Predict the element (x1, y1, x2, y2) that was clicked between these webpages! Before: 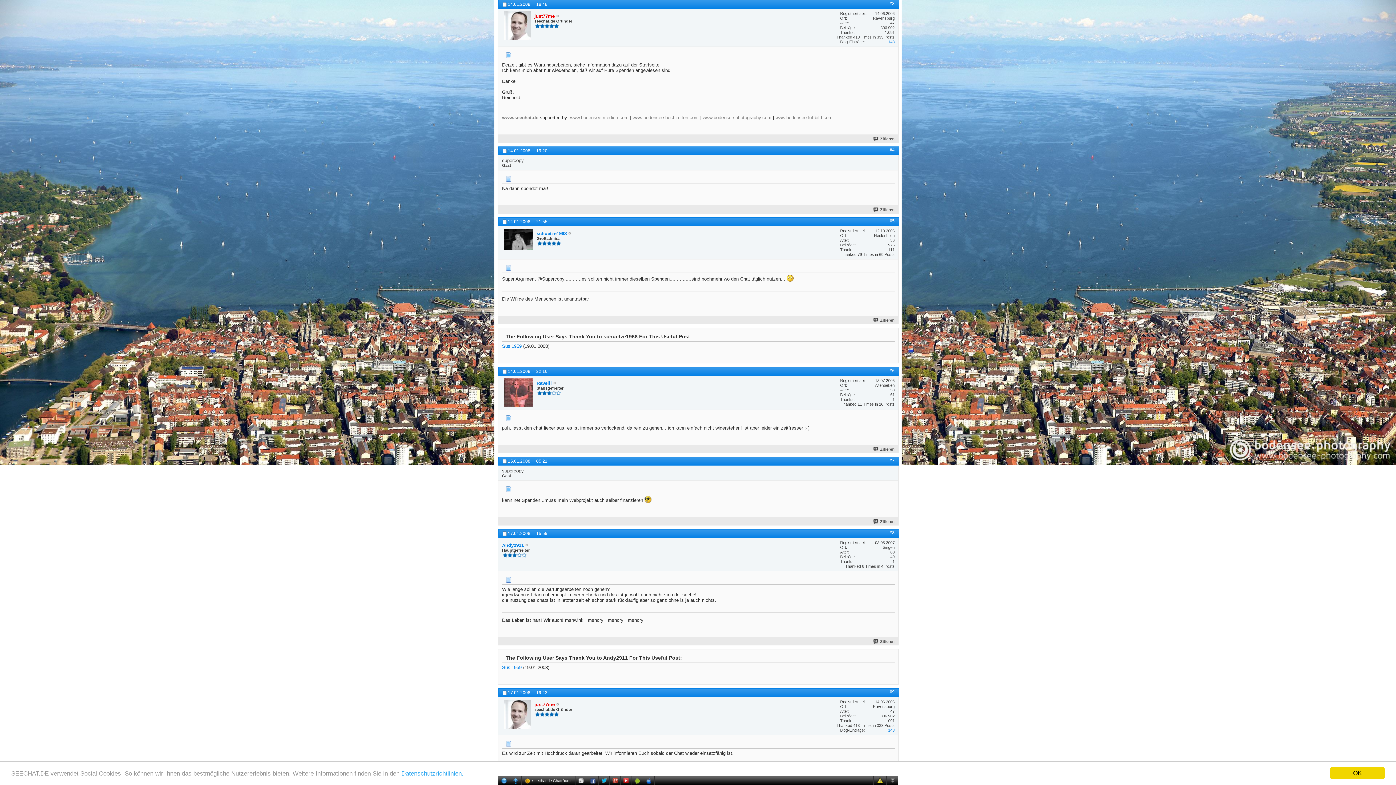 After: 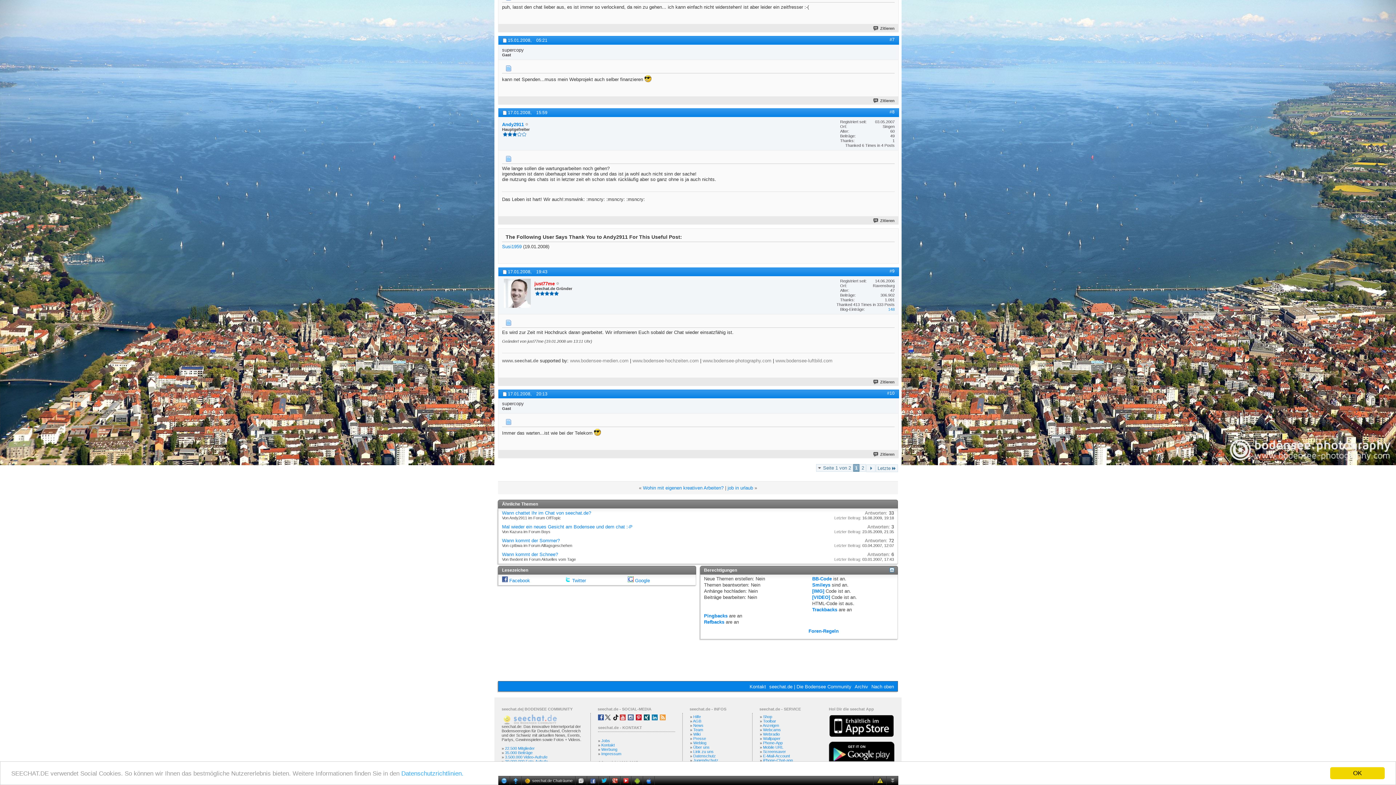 Action: label: #8 bbox: (889, 530, 894, 535)